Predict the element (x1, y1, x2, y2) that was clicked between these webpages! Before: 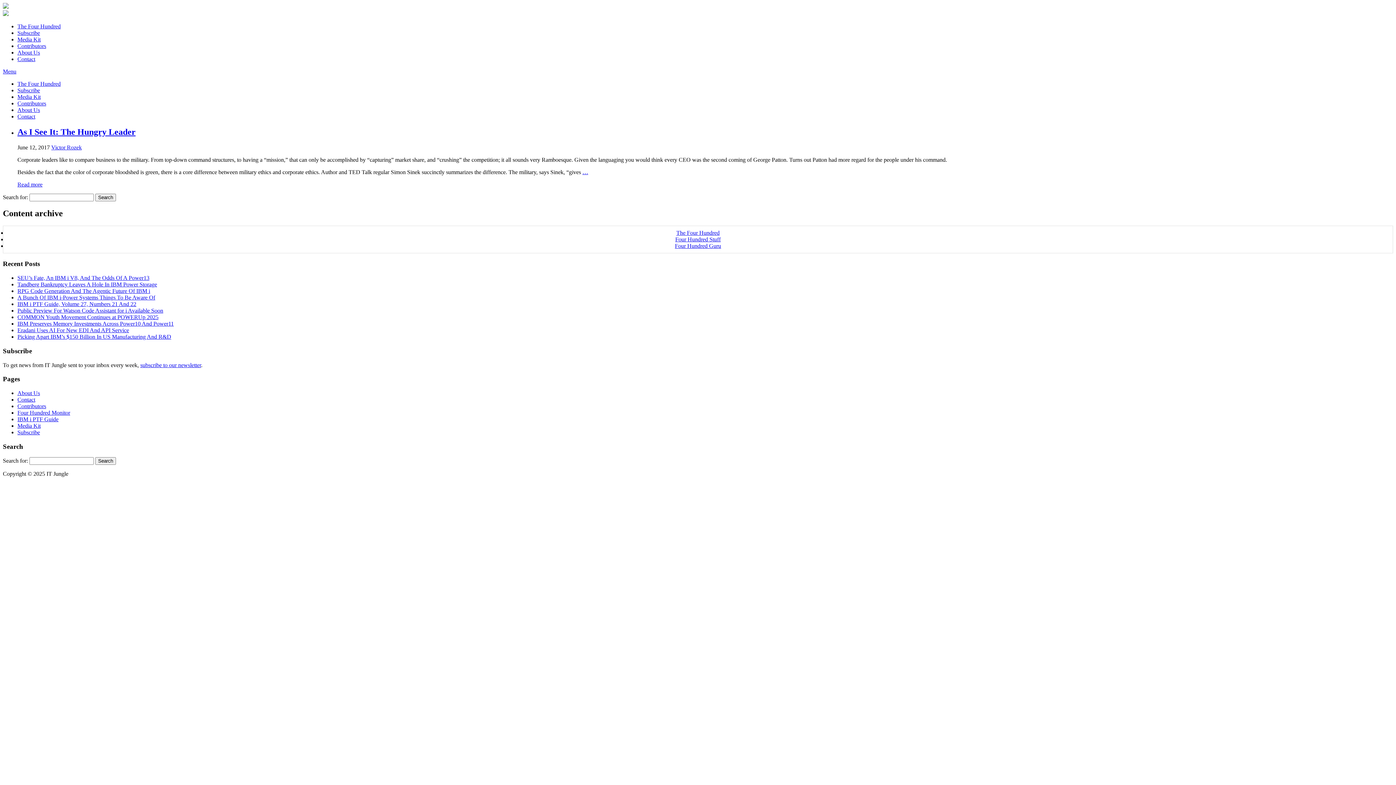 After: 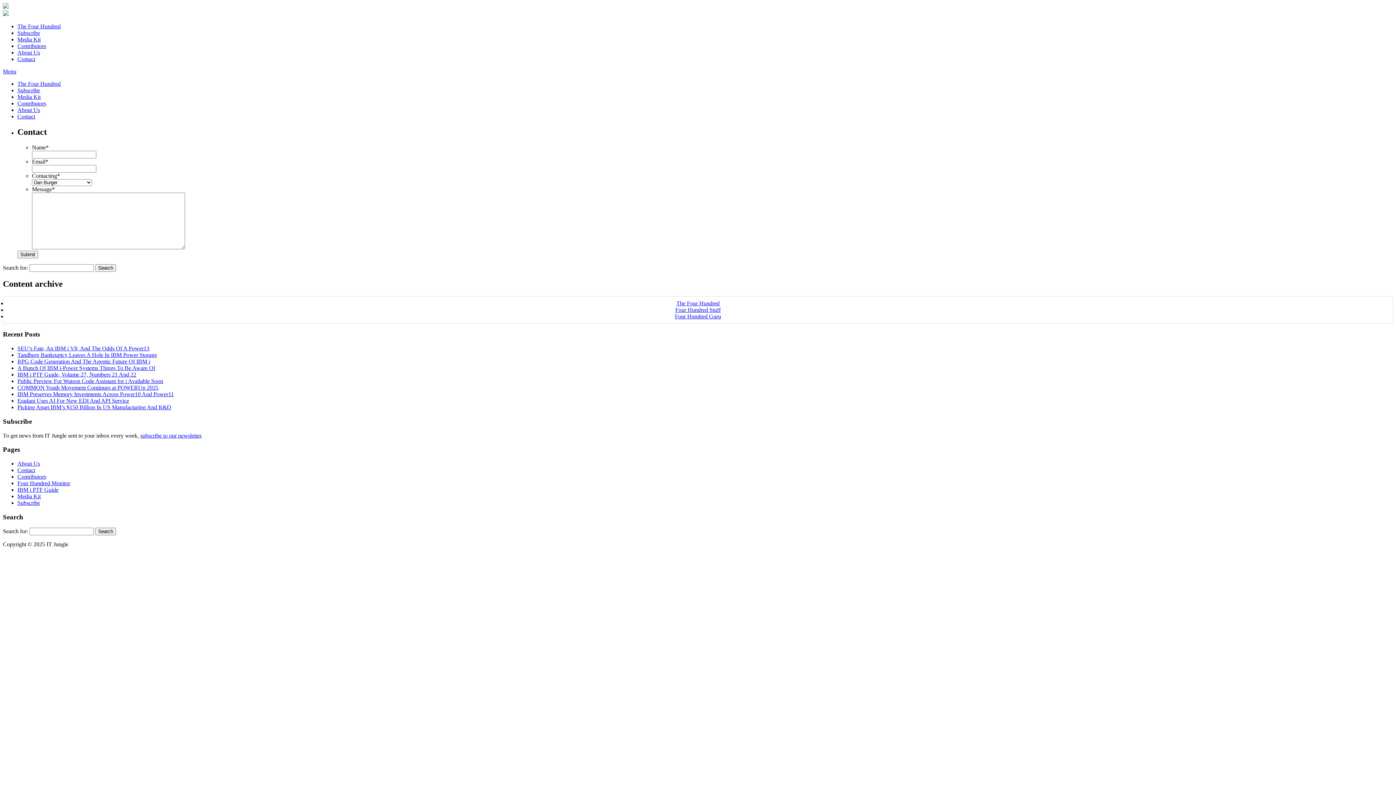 Action: bbox: (17, 396, 35, 402) label: Contact